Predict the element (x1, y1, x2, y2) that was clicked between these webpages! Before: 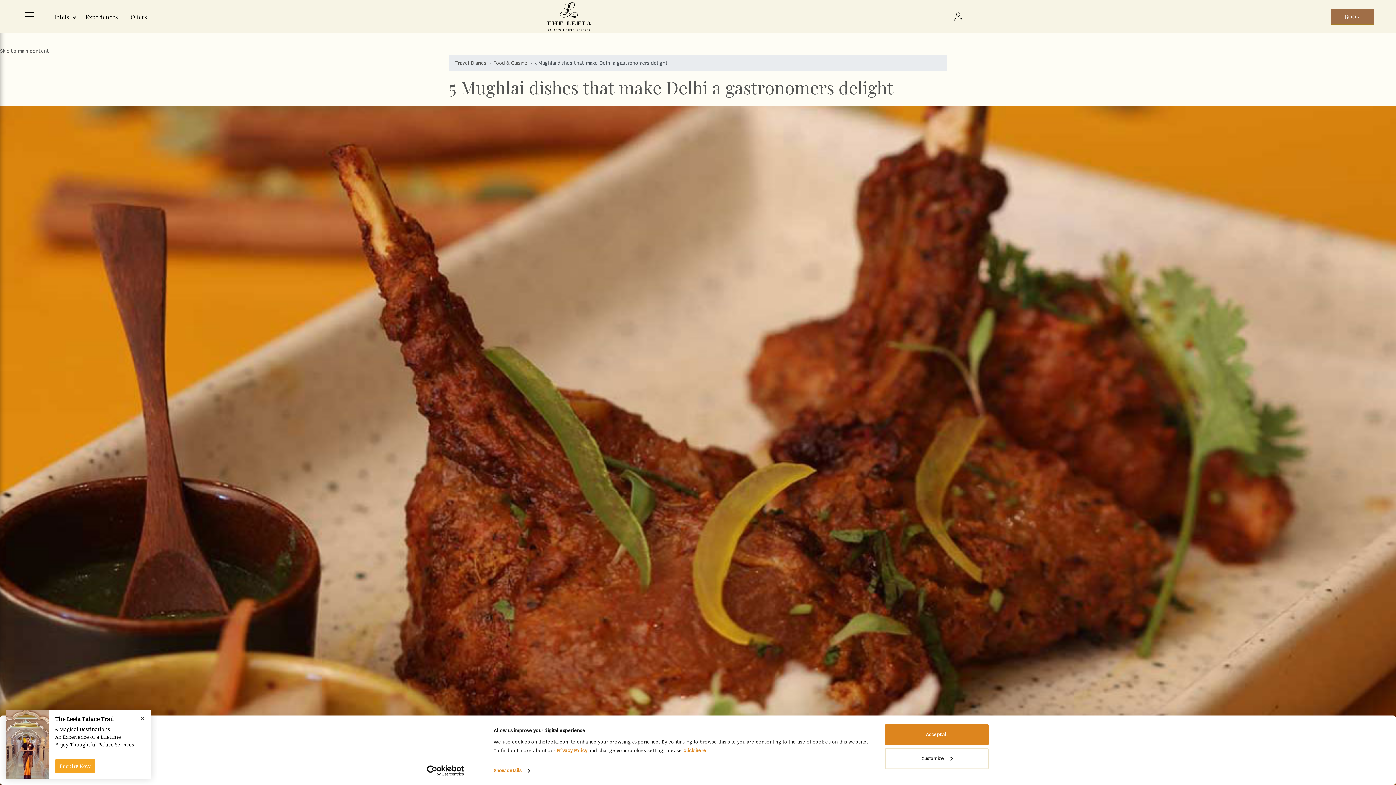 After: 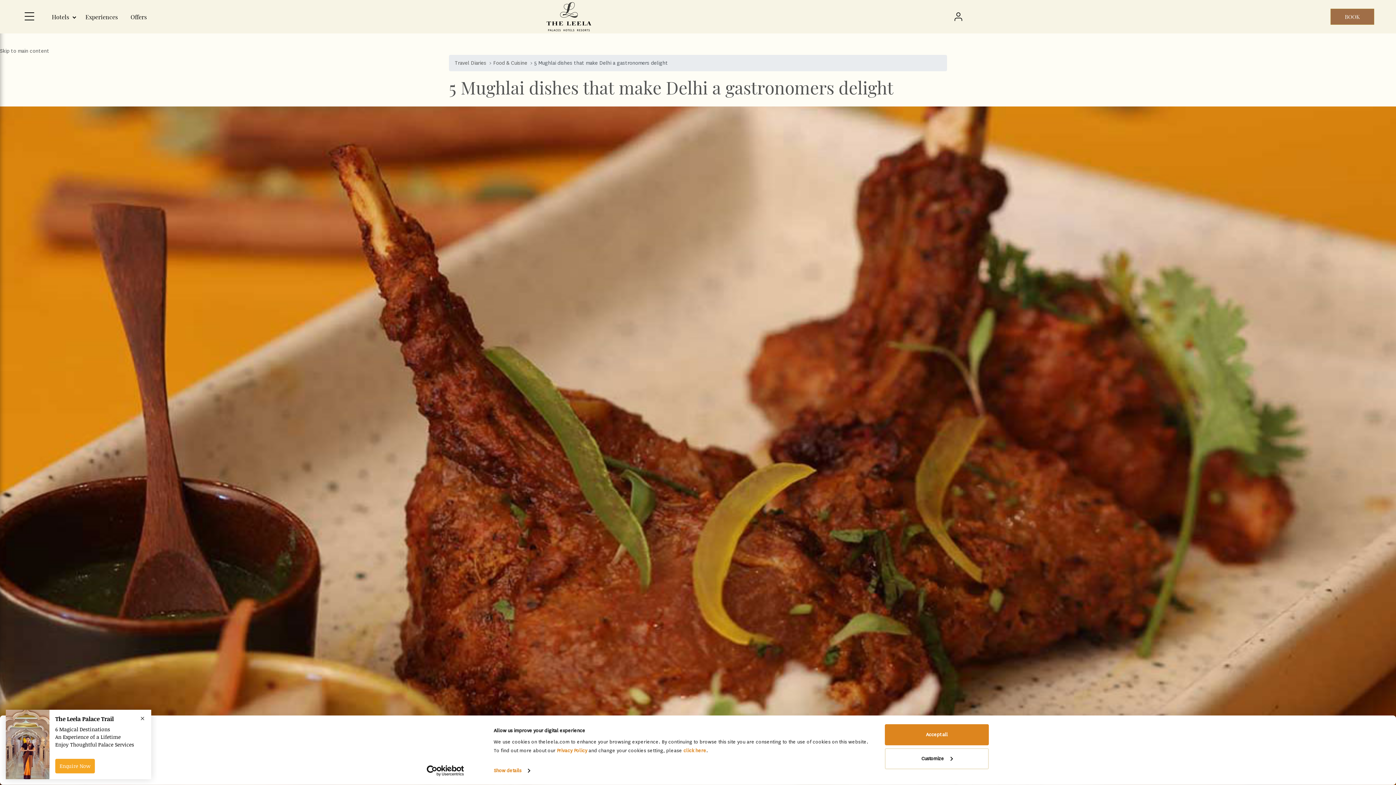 Action: bbox: (22, 12, 38, 22)